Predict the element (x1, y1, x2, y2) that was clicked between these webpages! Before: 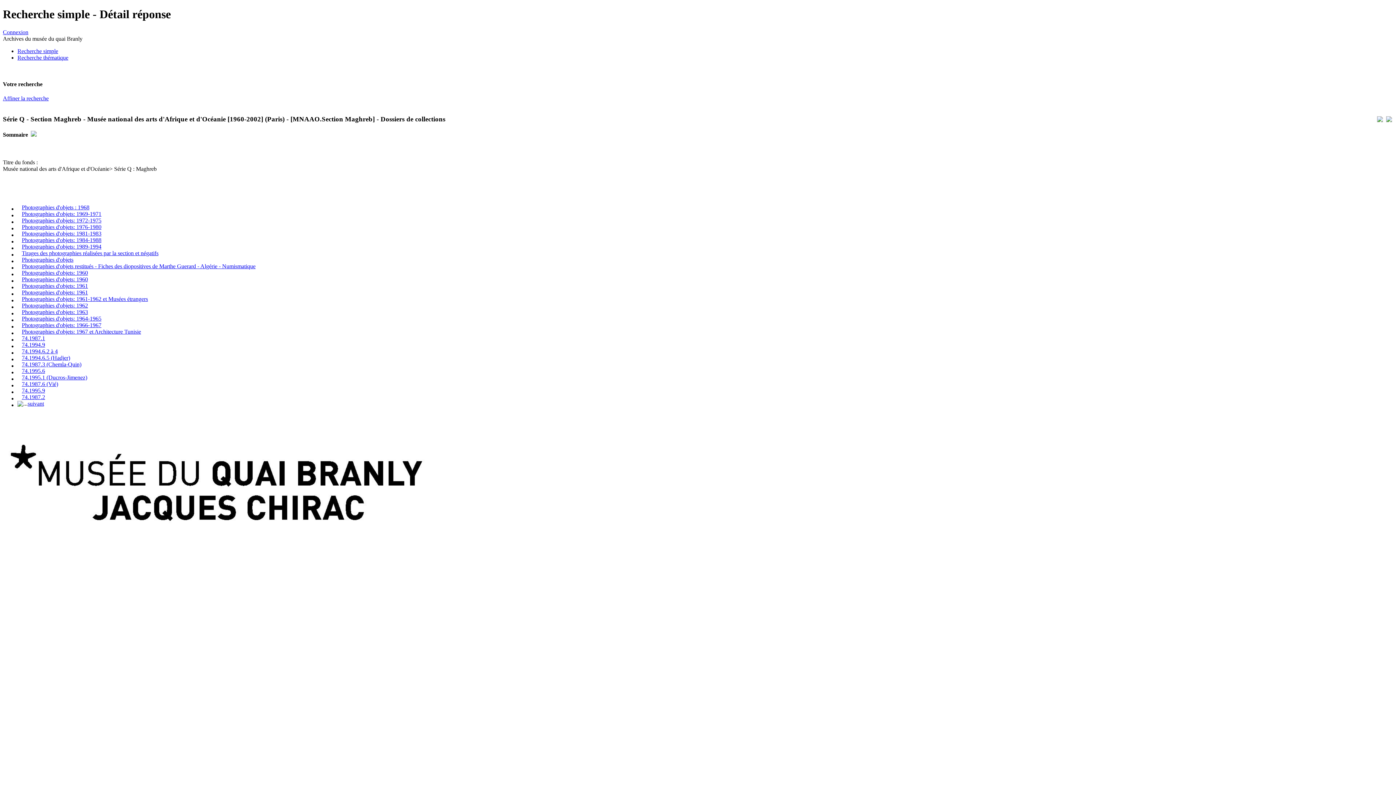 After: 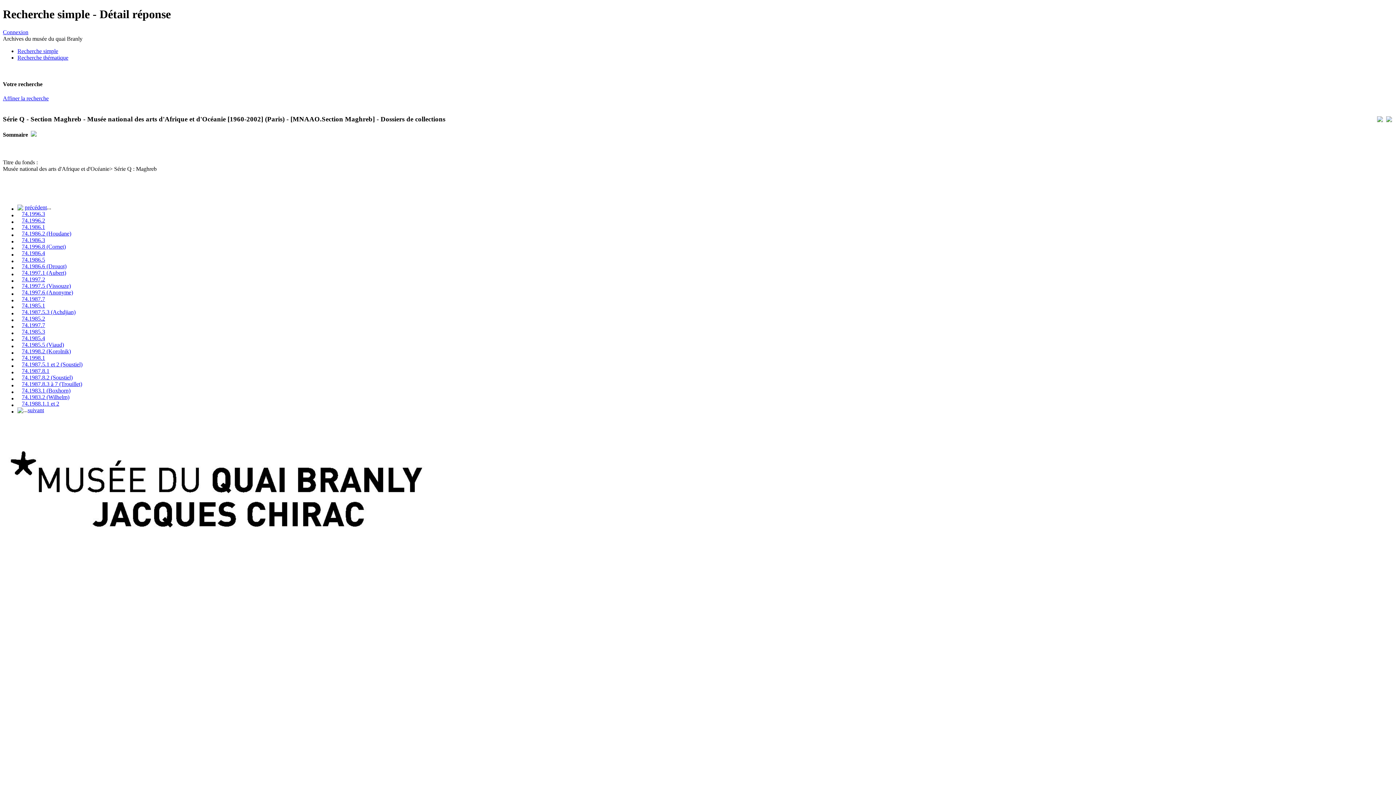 Action: bbox: (27, 400, 44, 406) label: suivant